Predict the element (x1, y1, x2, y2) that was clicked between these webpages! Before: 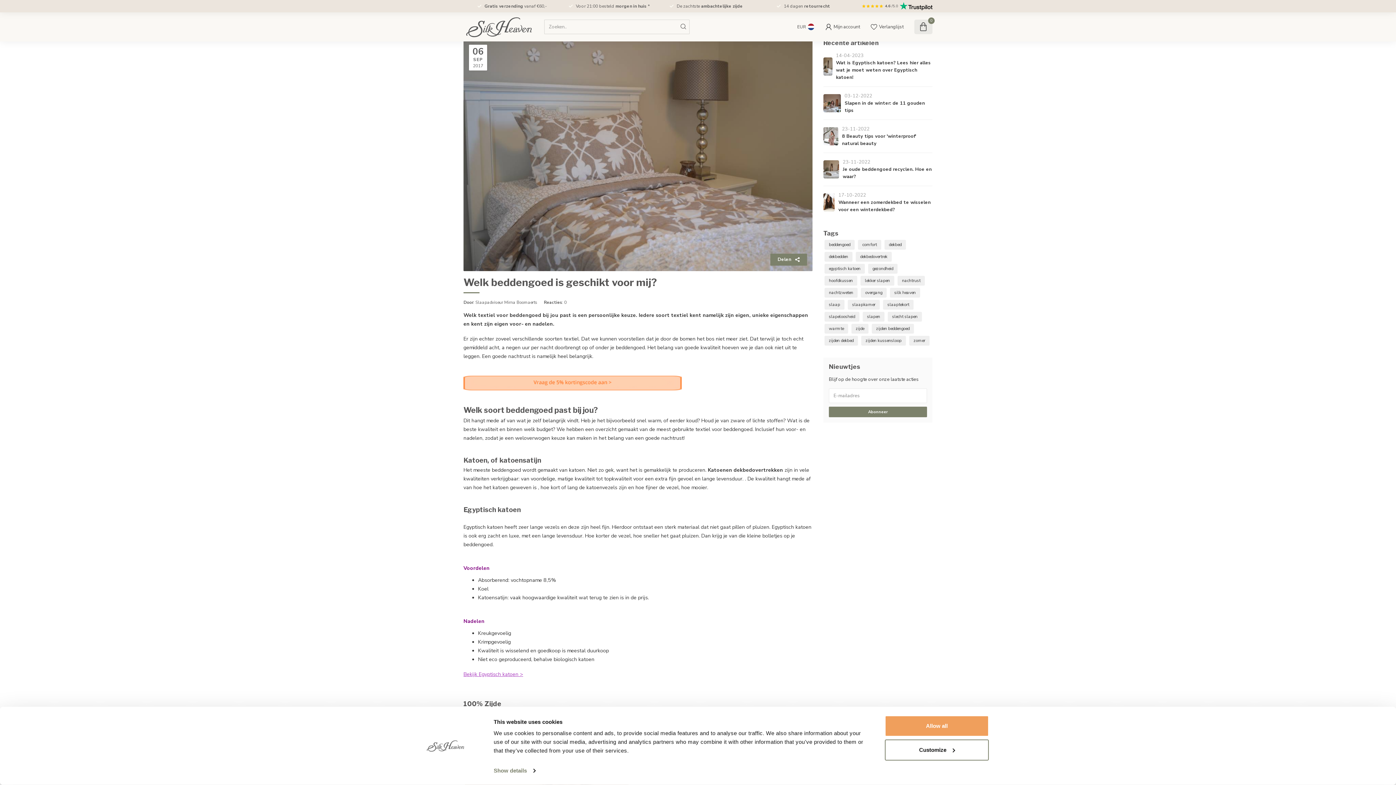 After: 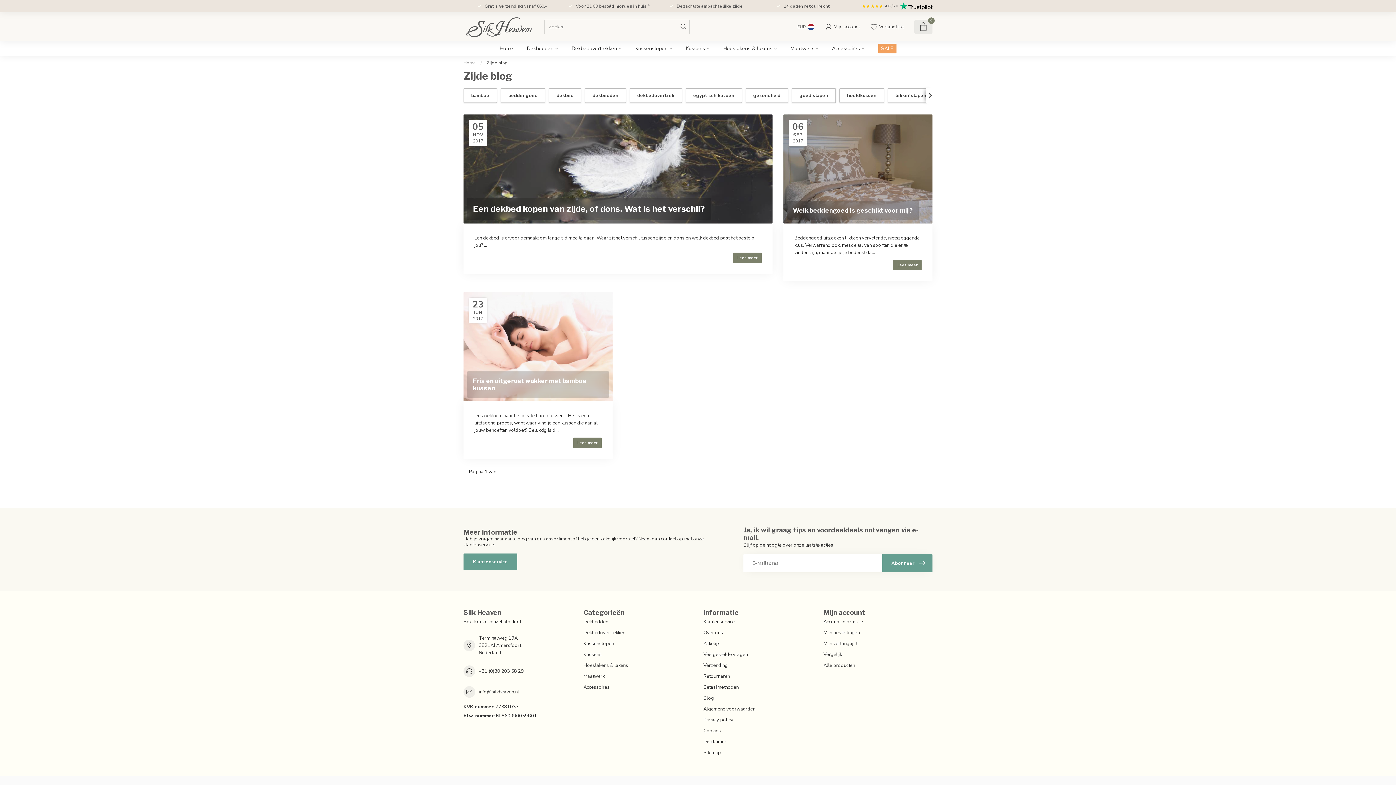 Action: label: comfort bbox: (858, 240, 881, 249)